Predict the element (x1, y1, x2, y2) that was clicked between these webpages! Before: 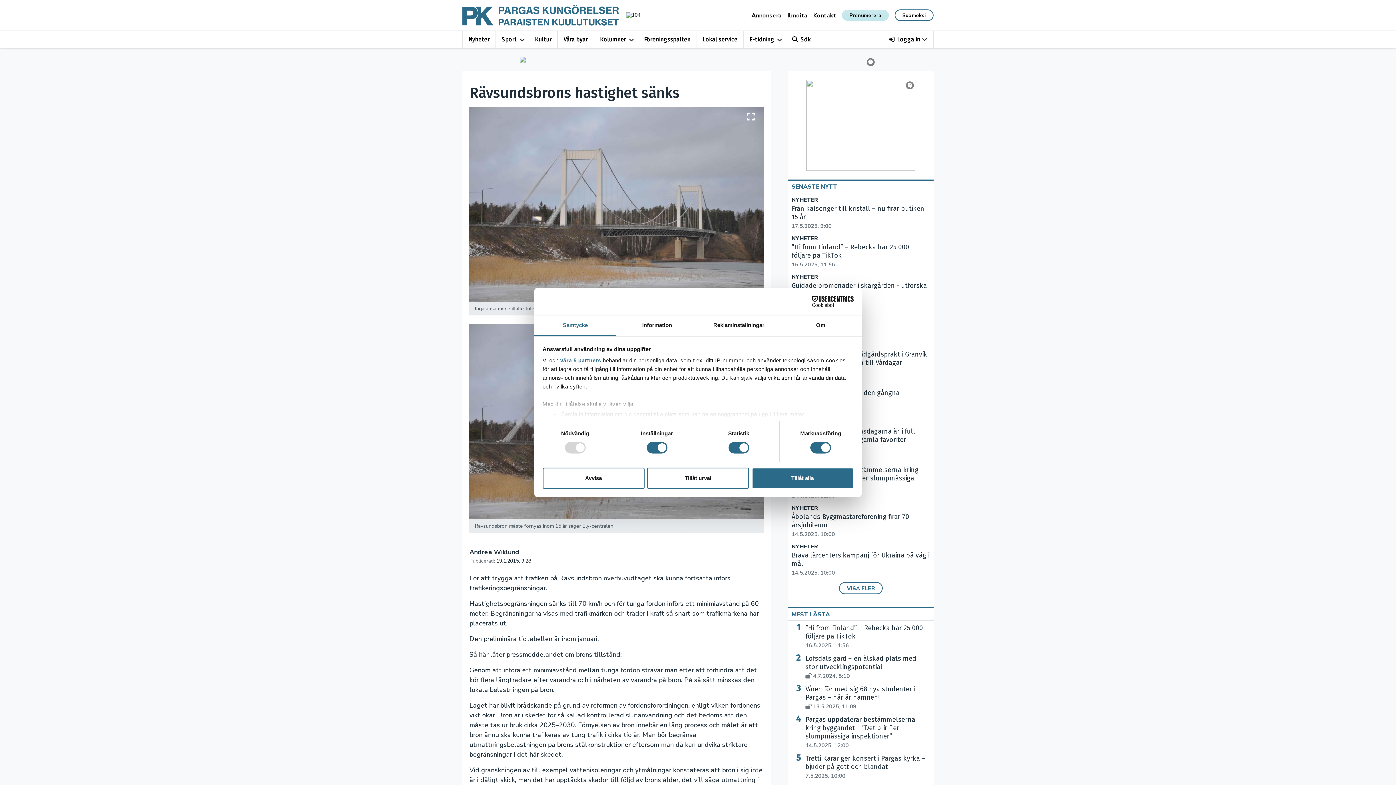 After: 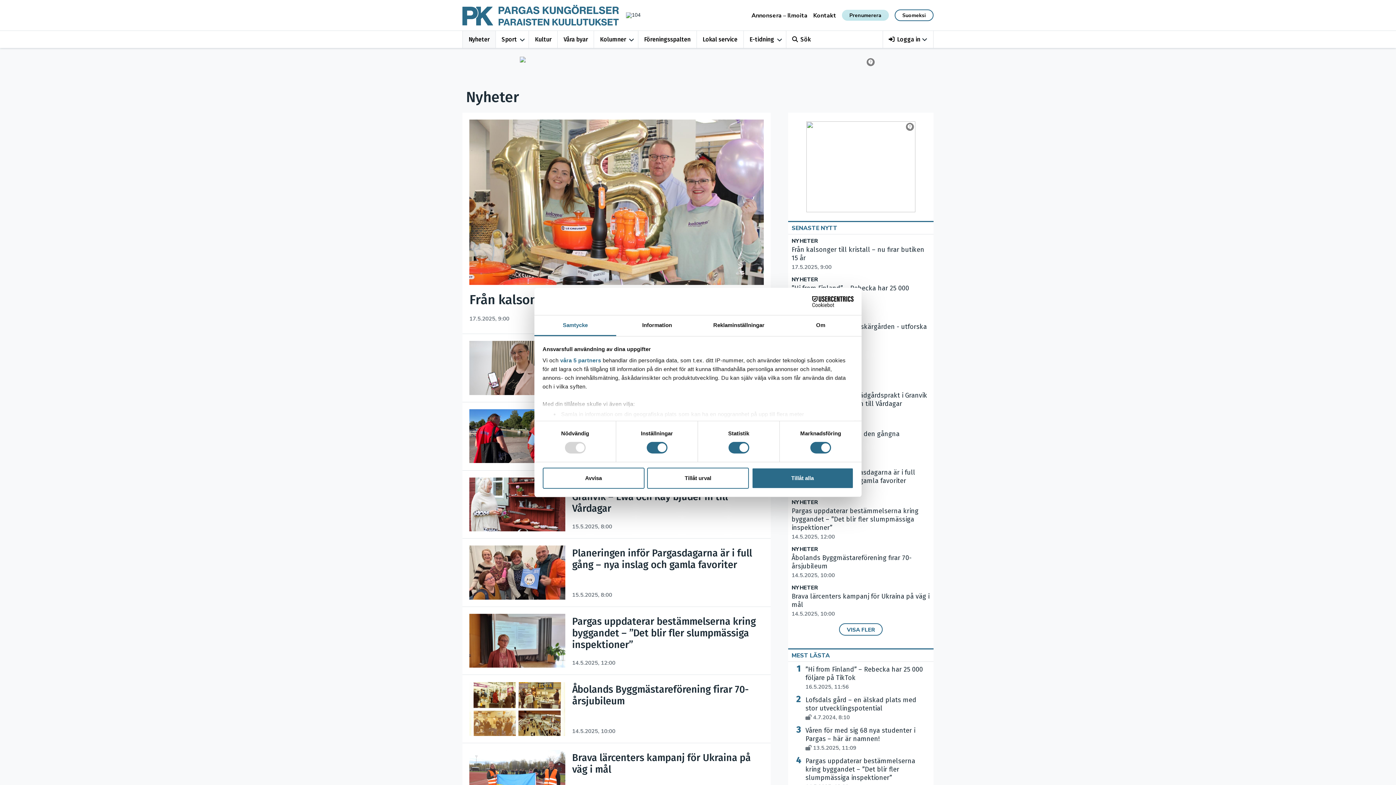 Action: bbox: (791, 99, 930, 106) label: NYHETER